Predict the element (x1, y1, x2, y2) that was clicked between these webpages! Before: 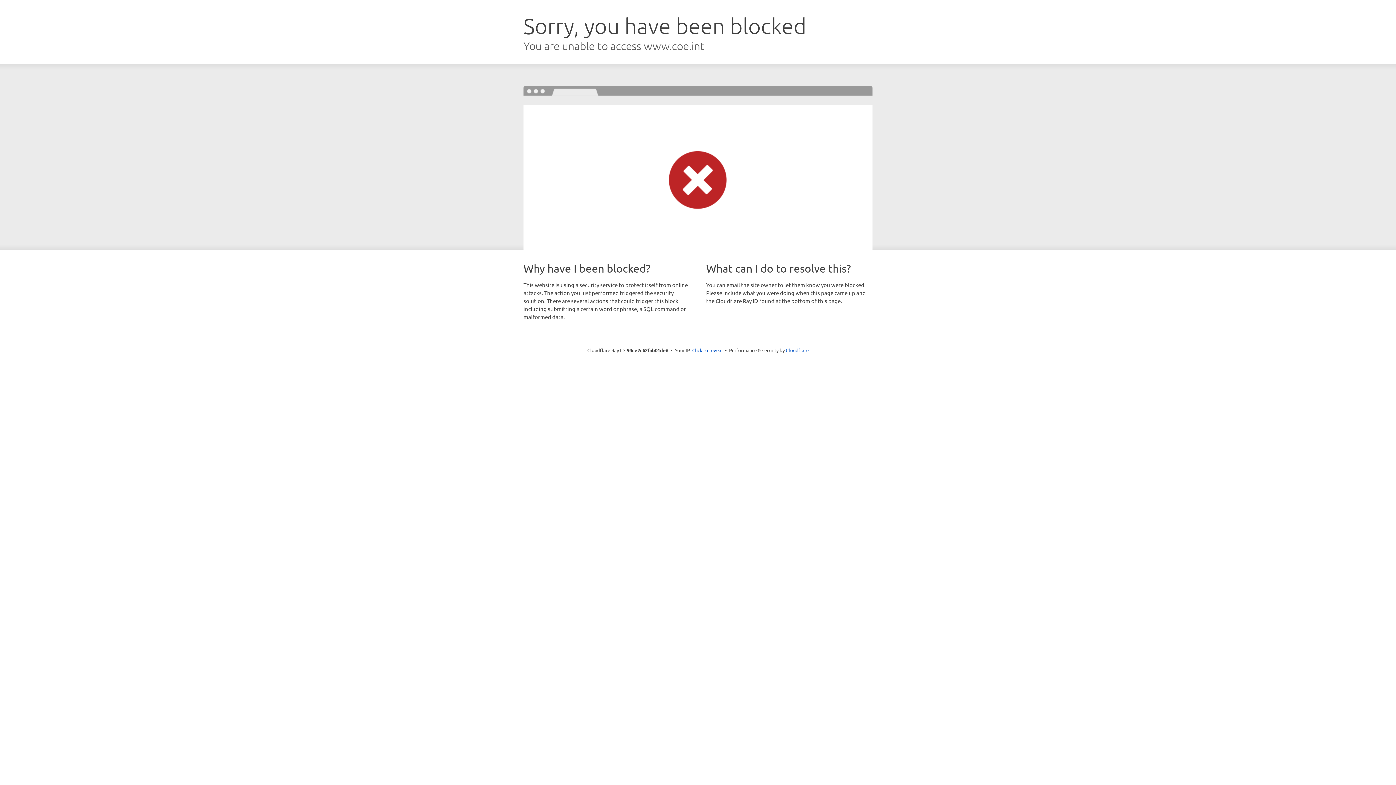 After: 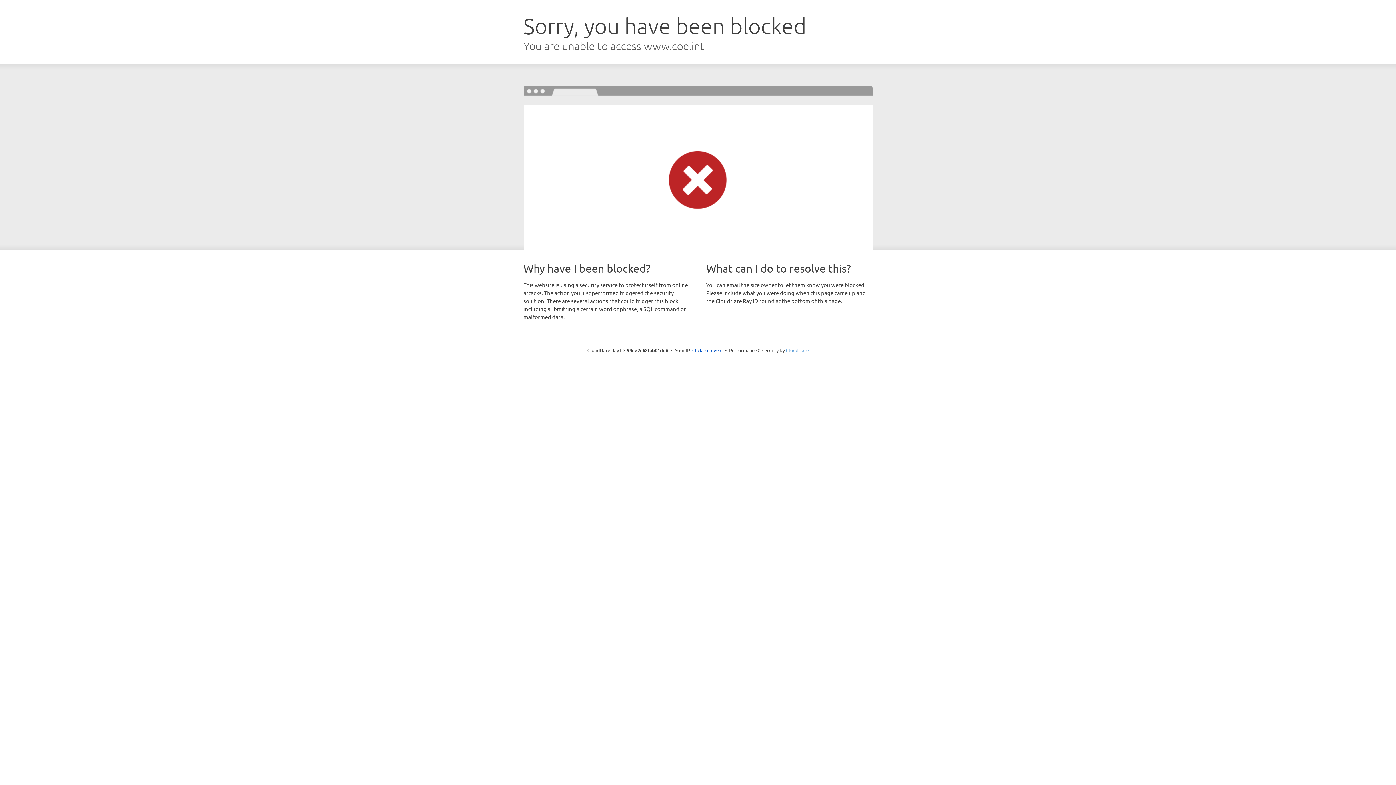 Action: bbox: (786, 347, 808, 353) label: Cloudflare